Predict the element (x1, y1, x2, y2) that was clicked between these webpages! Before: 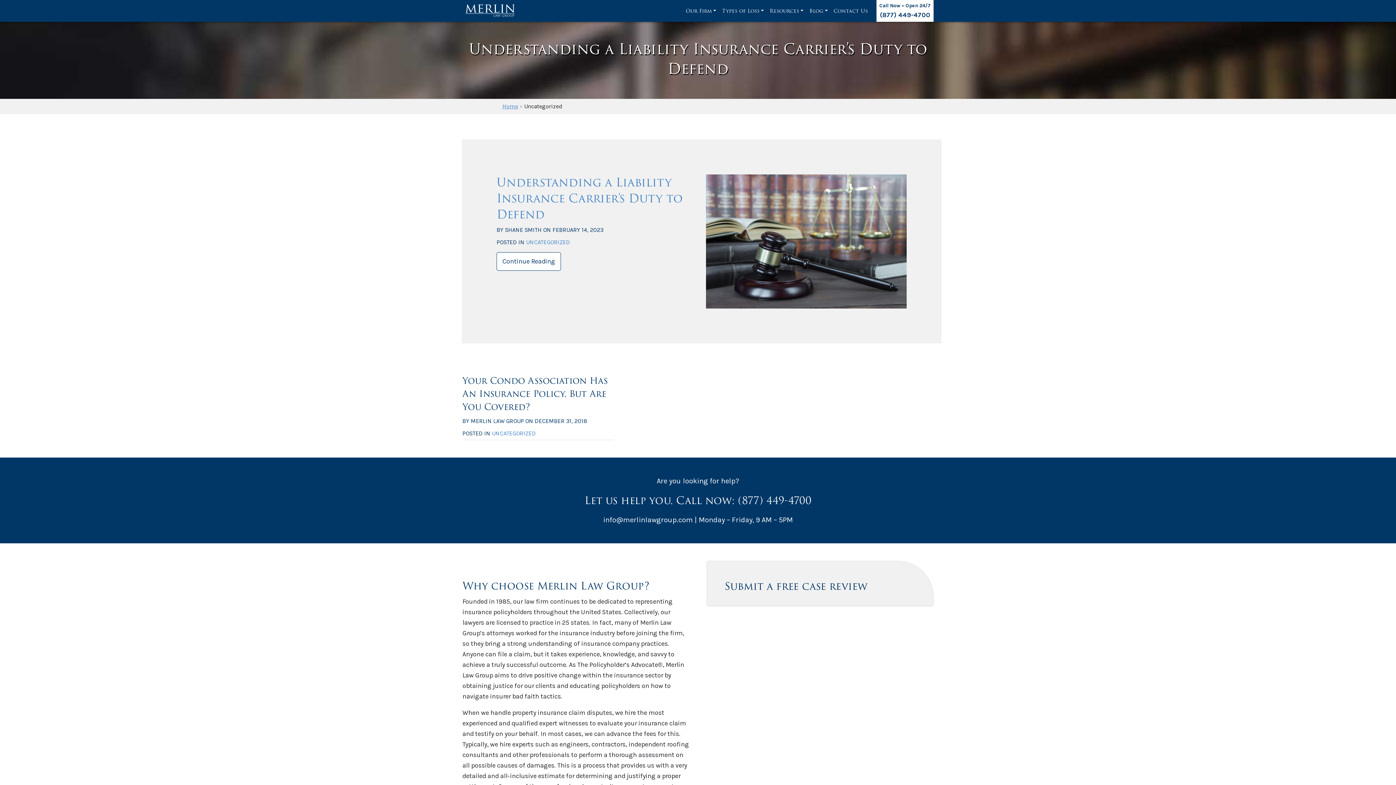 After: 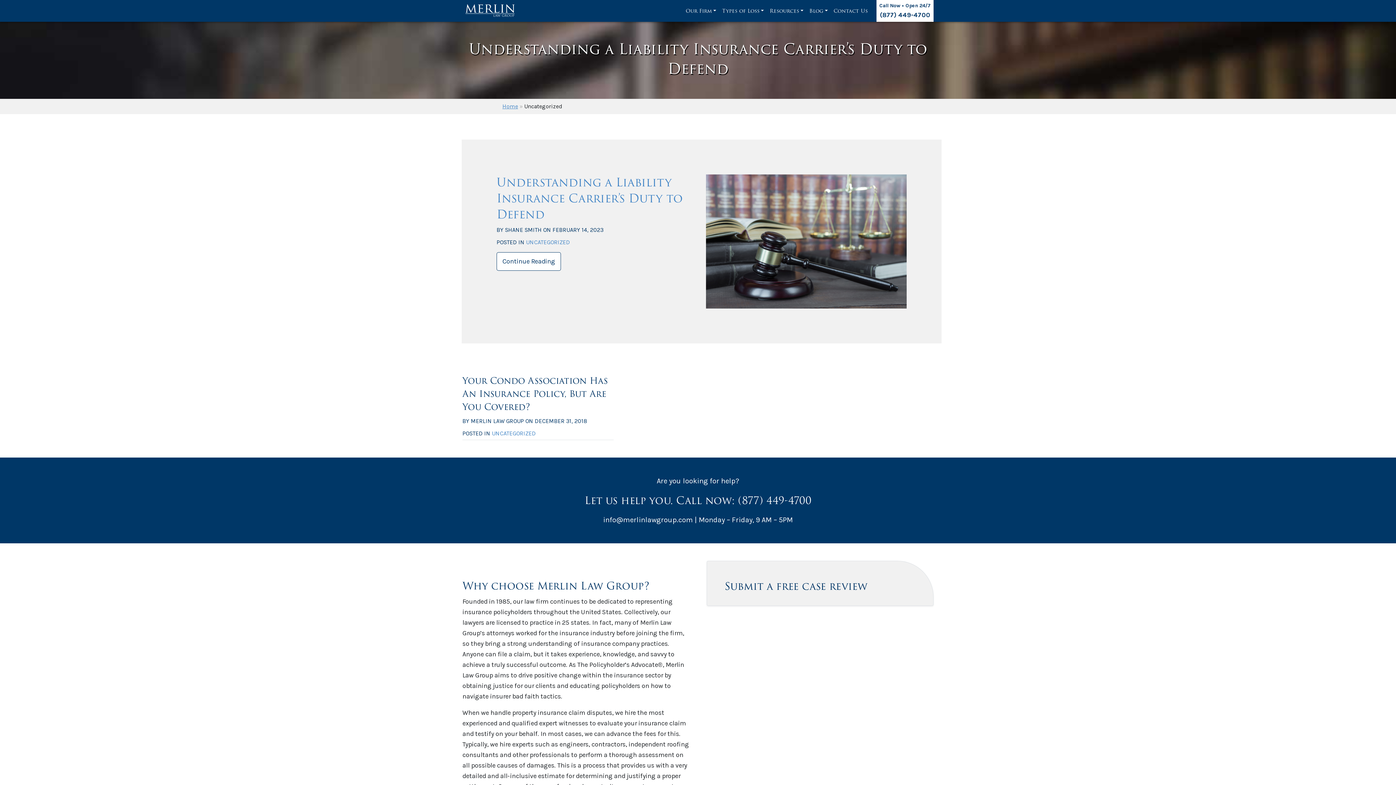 Action: bbox: (492, 430, 536, 437) label: UNCATEGORIZED